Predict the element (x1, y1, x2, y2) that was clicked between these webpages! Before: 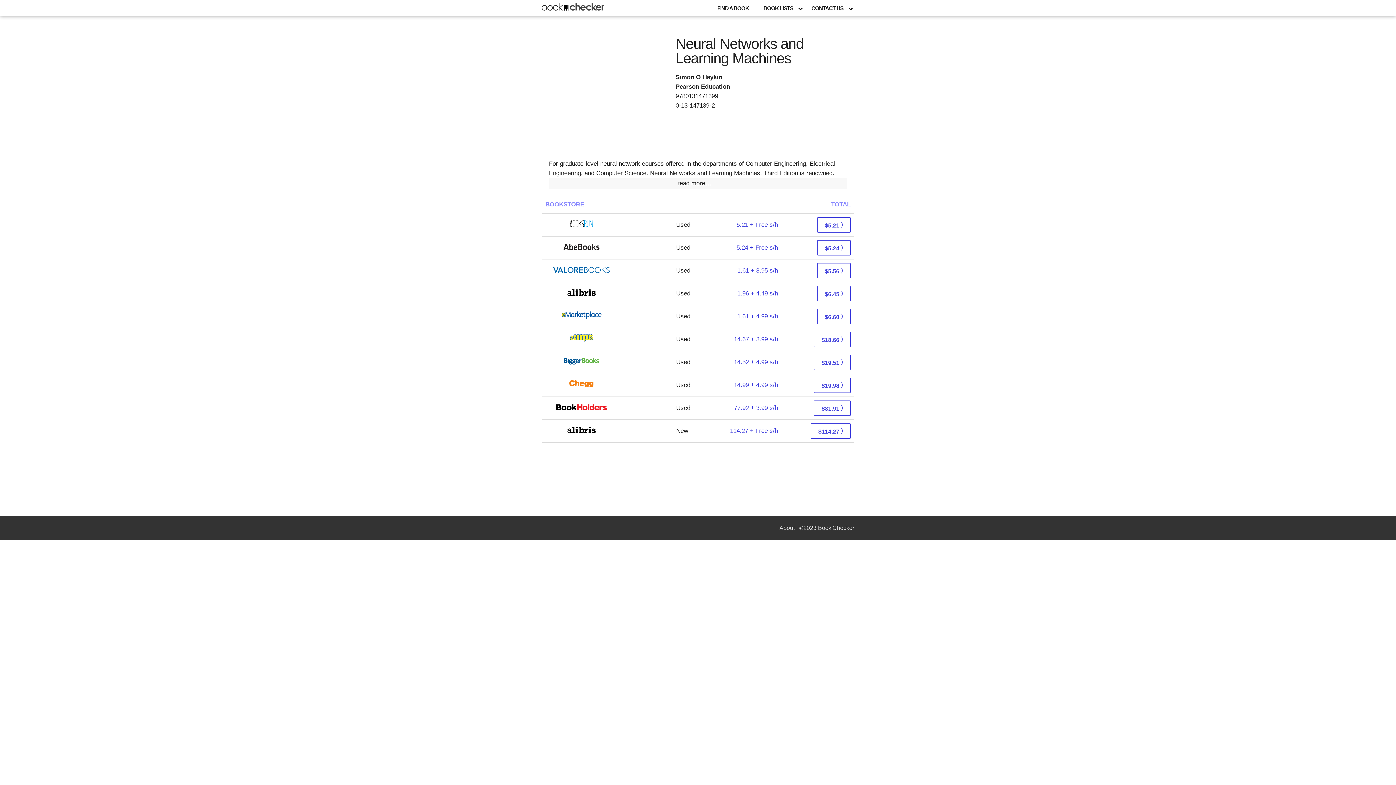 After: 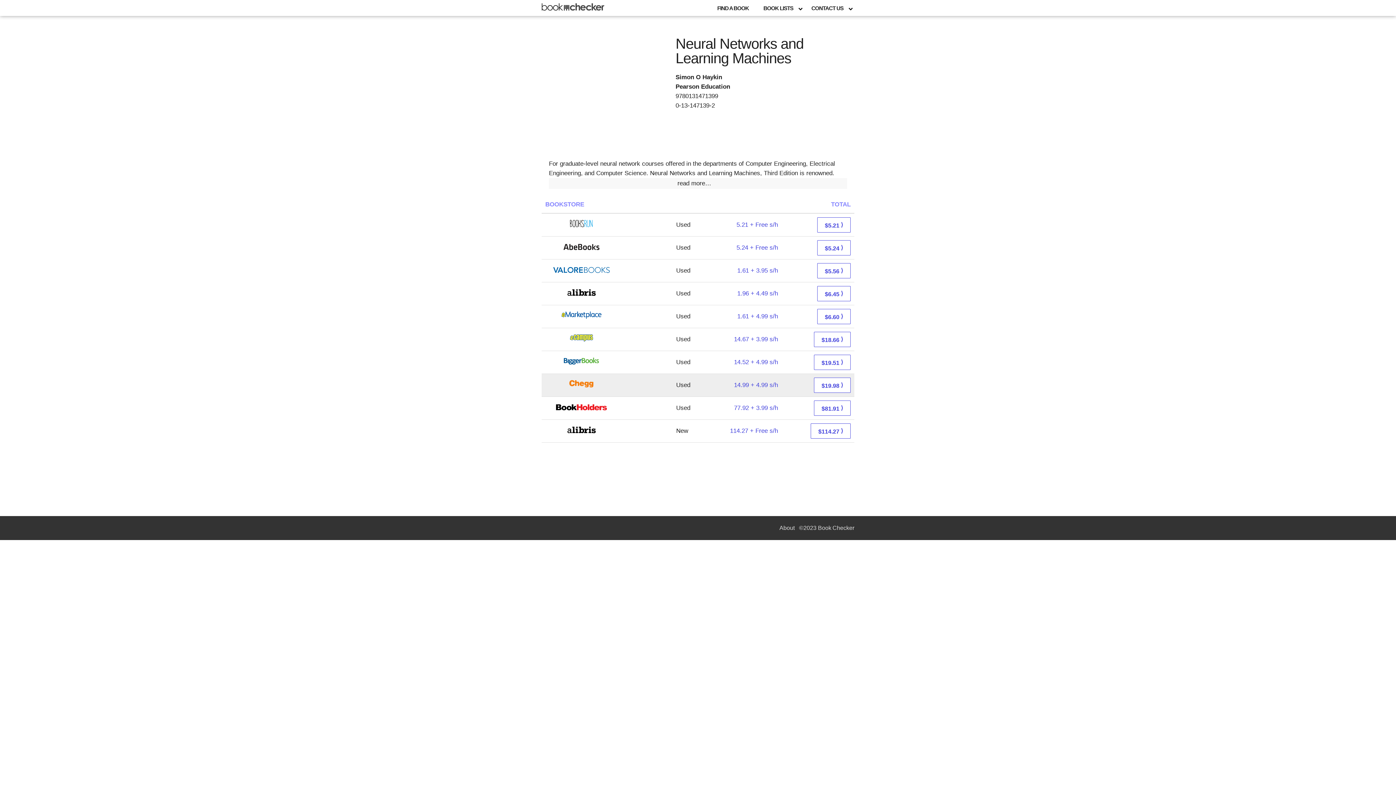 Action: bbox: (545, 382, 618, 389)